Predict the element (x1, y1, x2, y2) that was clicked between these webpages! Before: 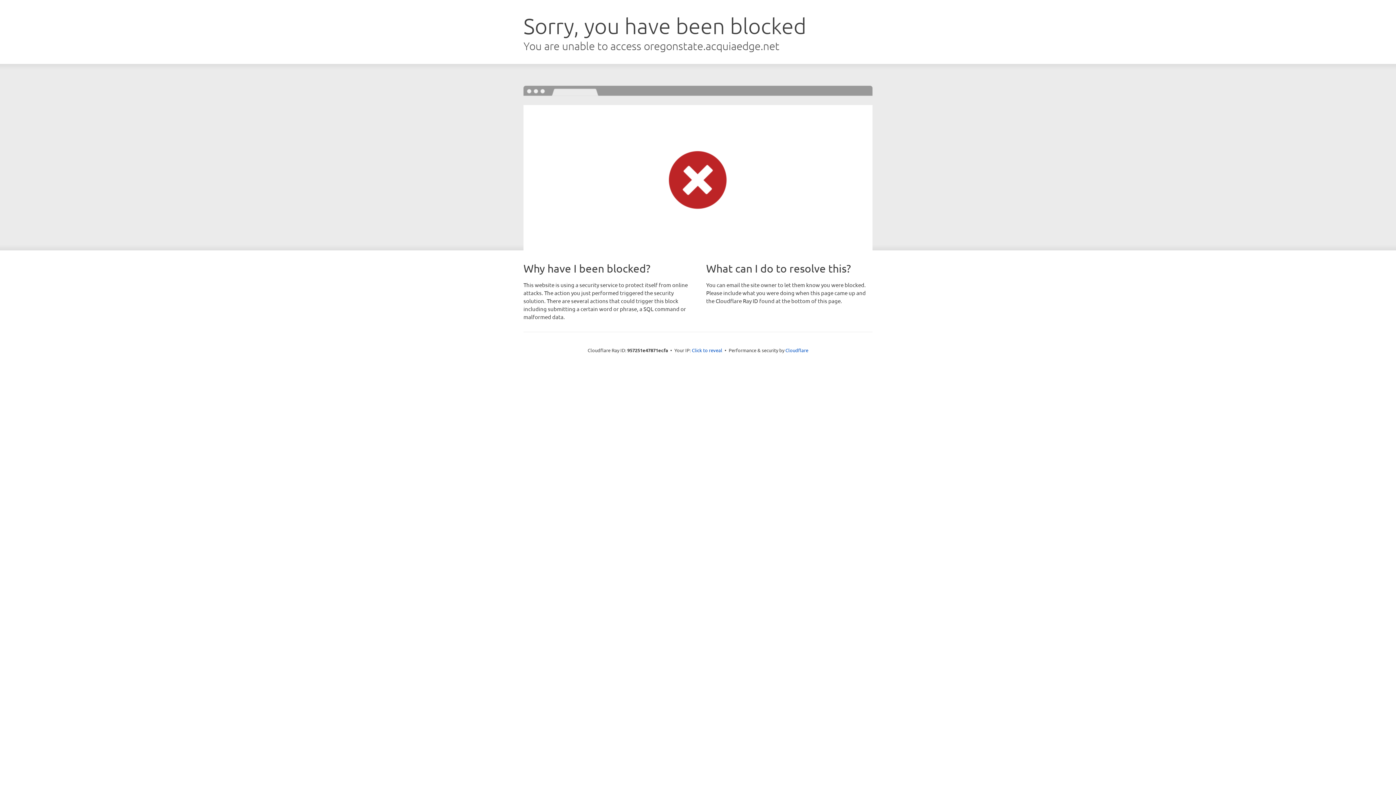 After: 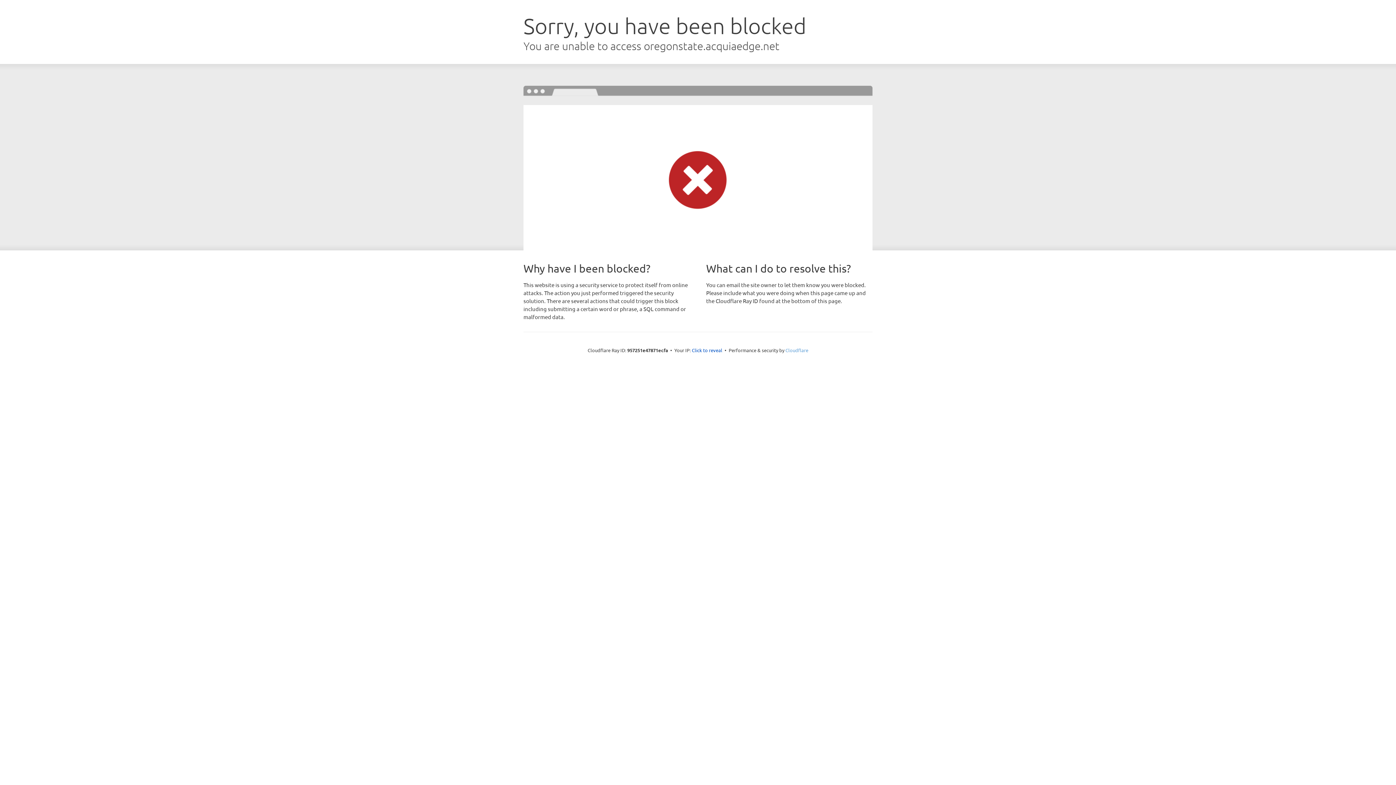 Action: label: Cloudflare bbox: (785, 347, 808, 353)